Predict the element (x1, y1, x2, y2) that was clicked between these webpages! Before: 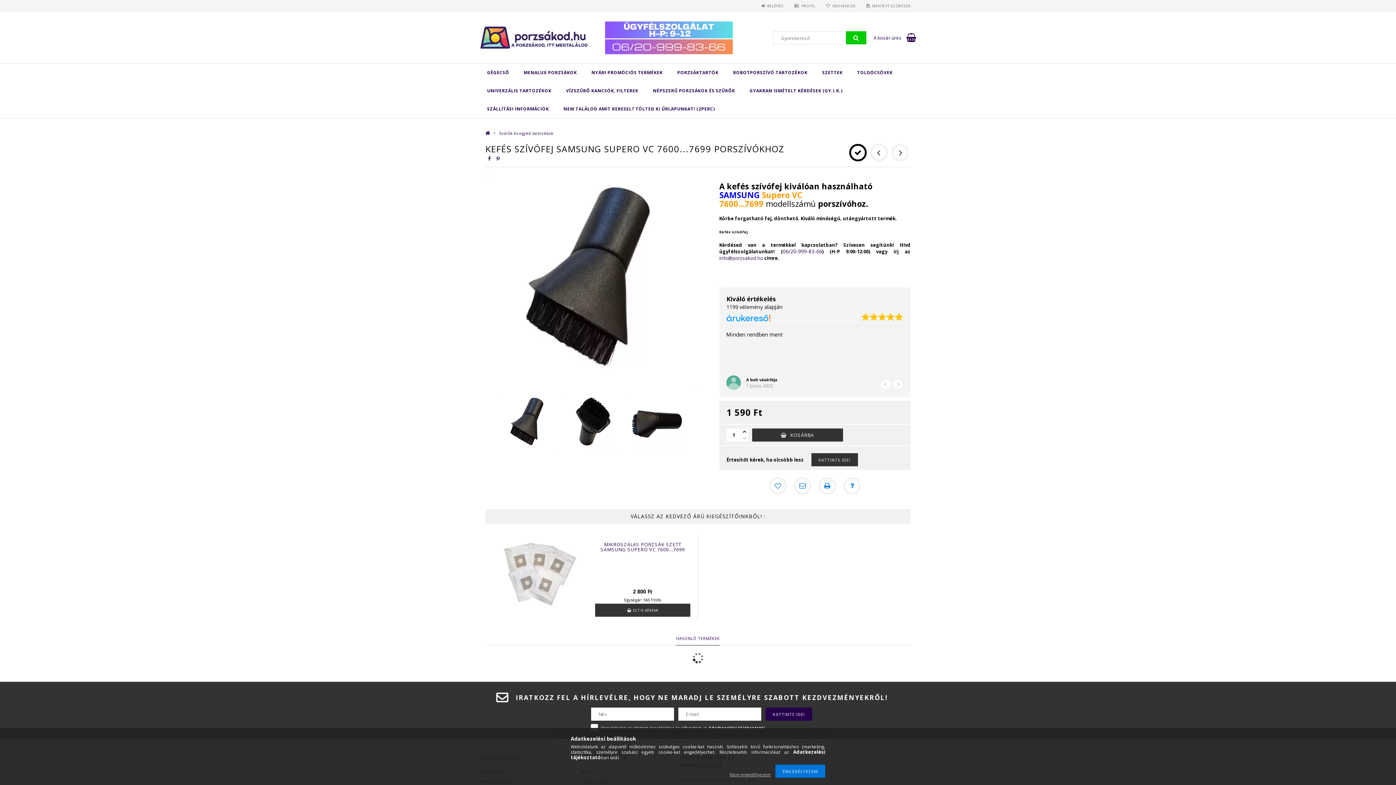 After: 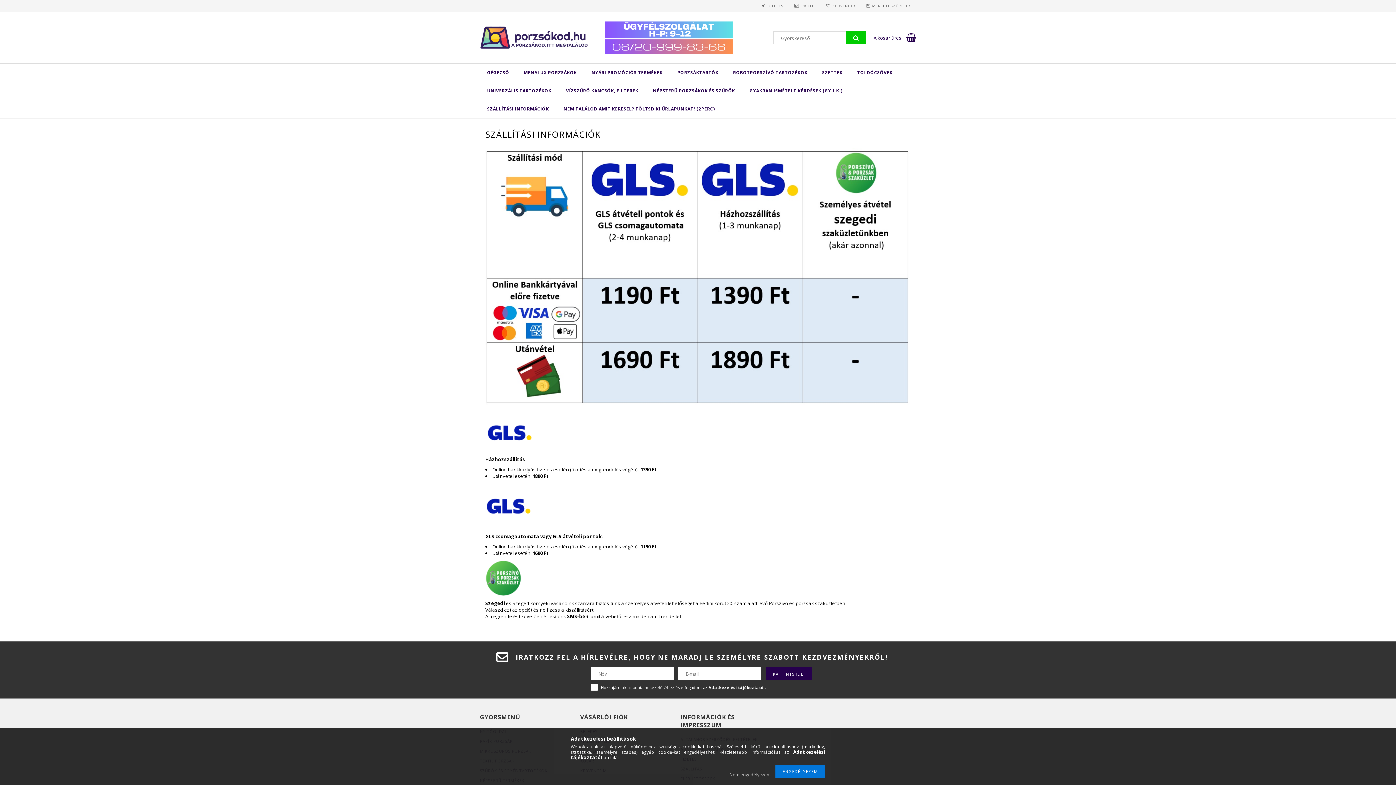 Action: label: SZÁLLÍTÁSI INFORMÁCIÓK bbox: (480, 100, 556, 118)